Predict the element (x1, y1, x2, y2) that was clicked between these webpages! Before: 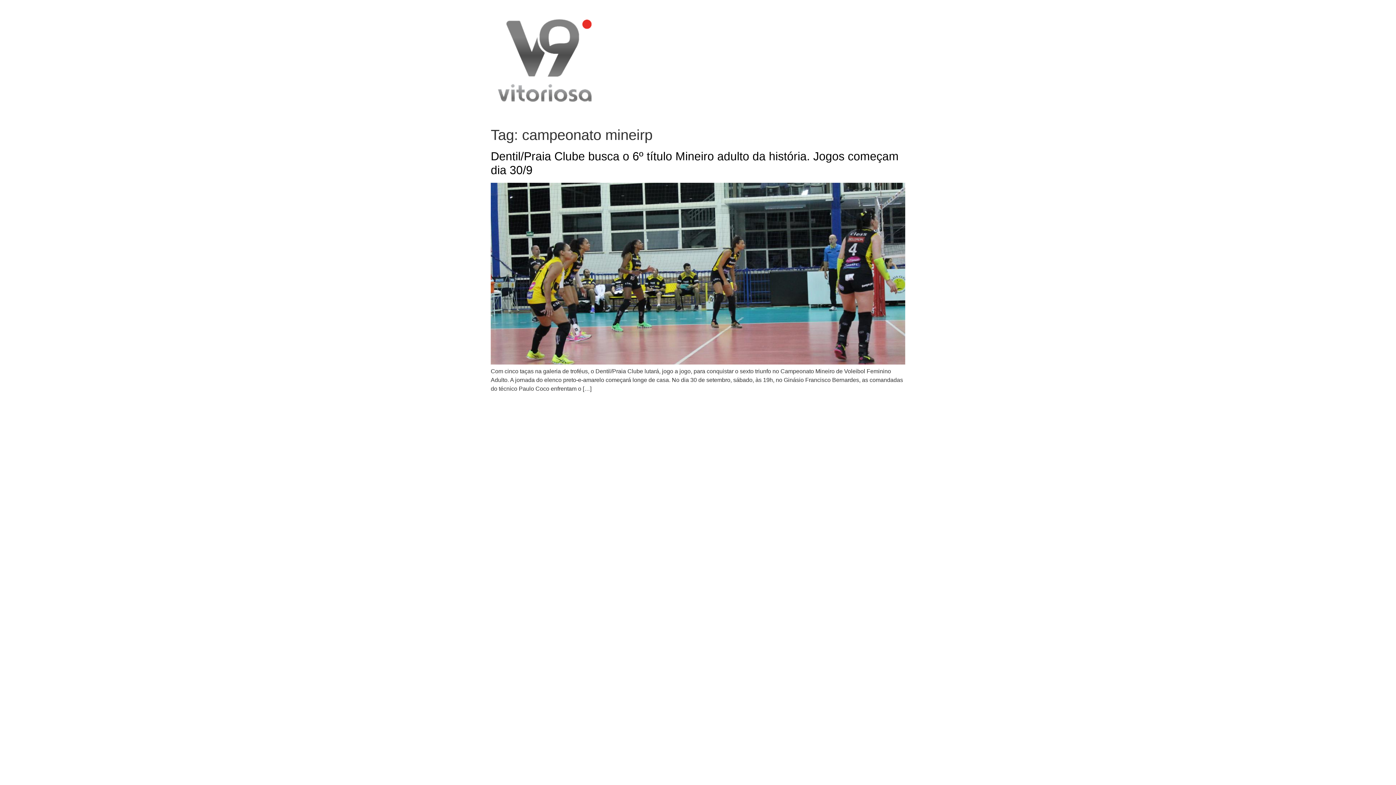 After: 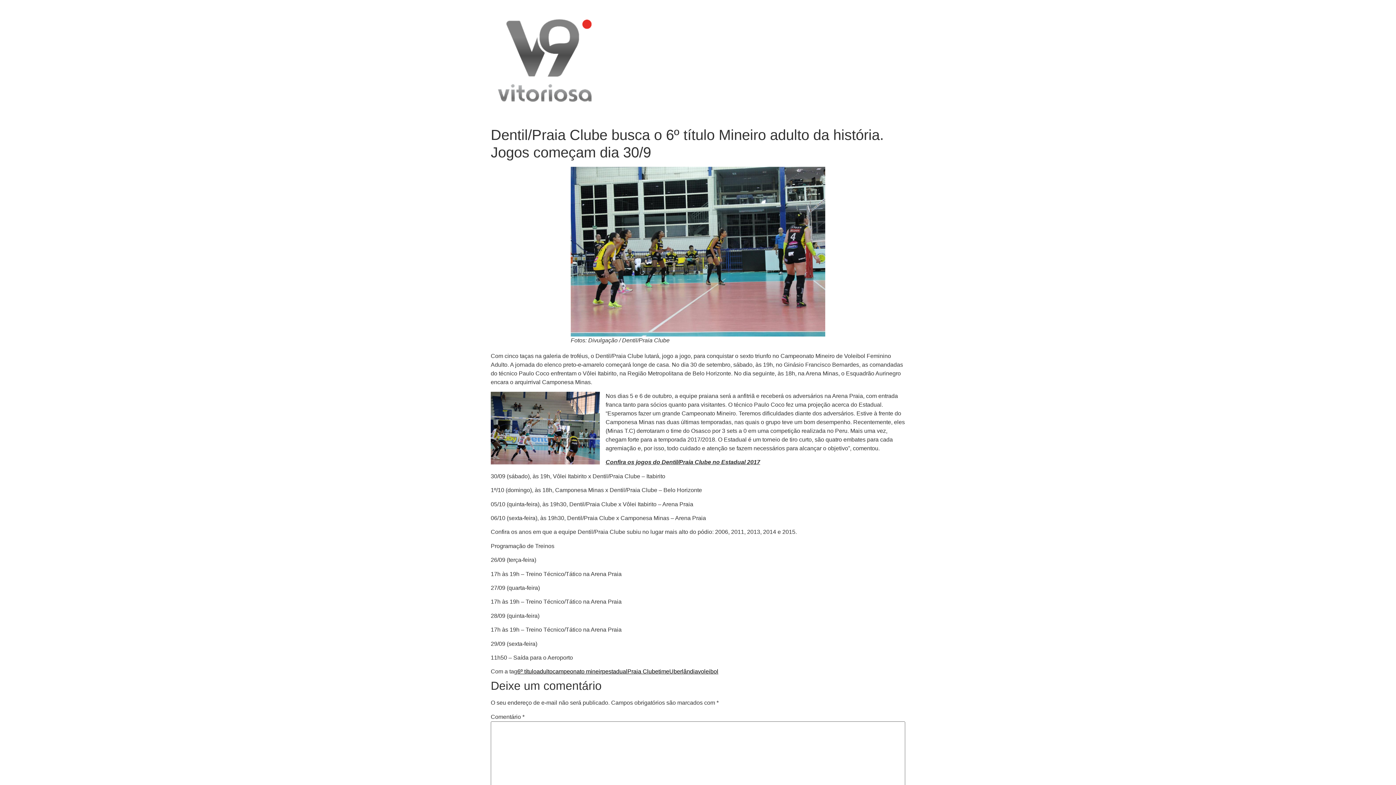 Action: bbox: (490, 359, 905, 365)